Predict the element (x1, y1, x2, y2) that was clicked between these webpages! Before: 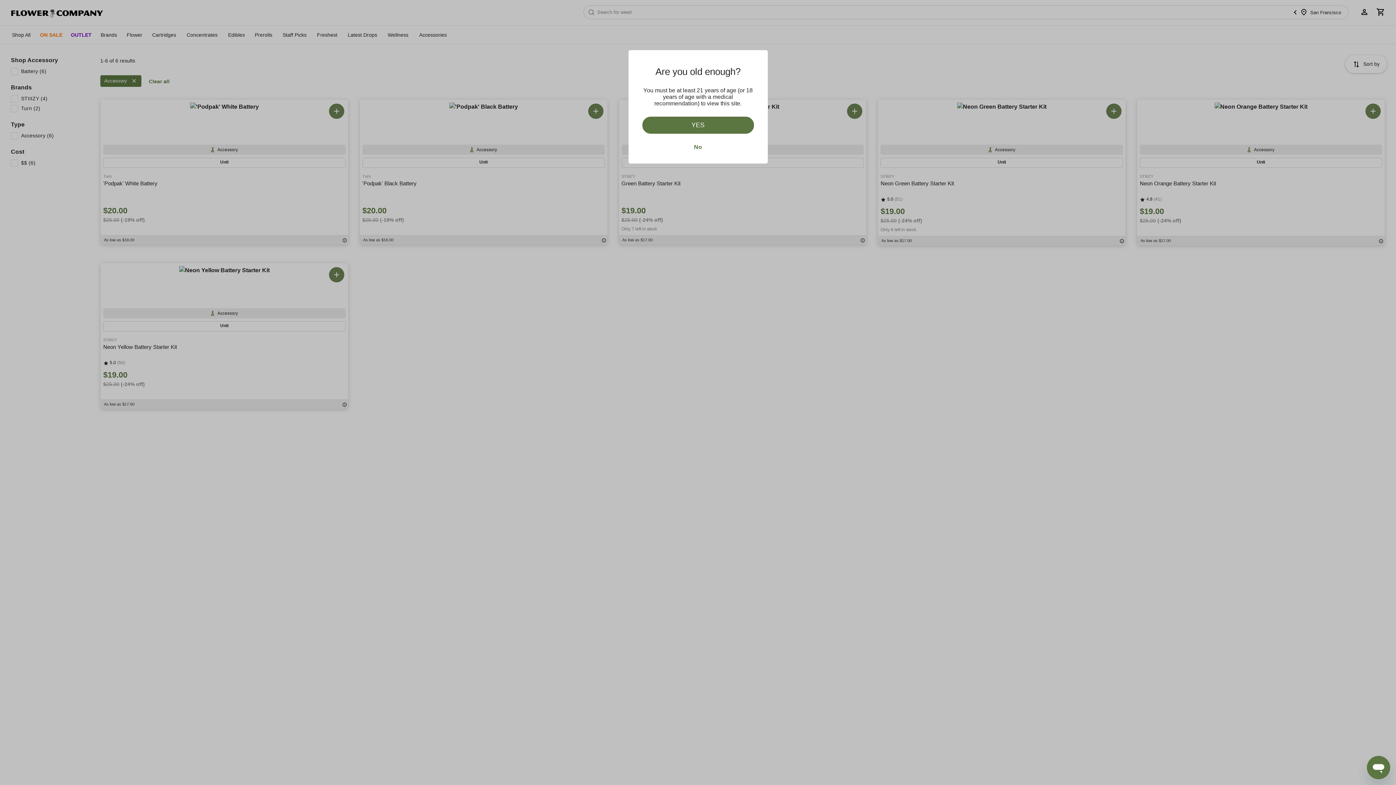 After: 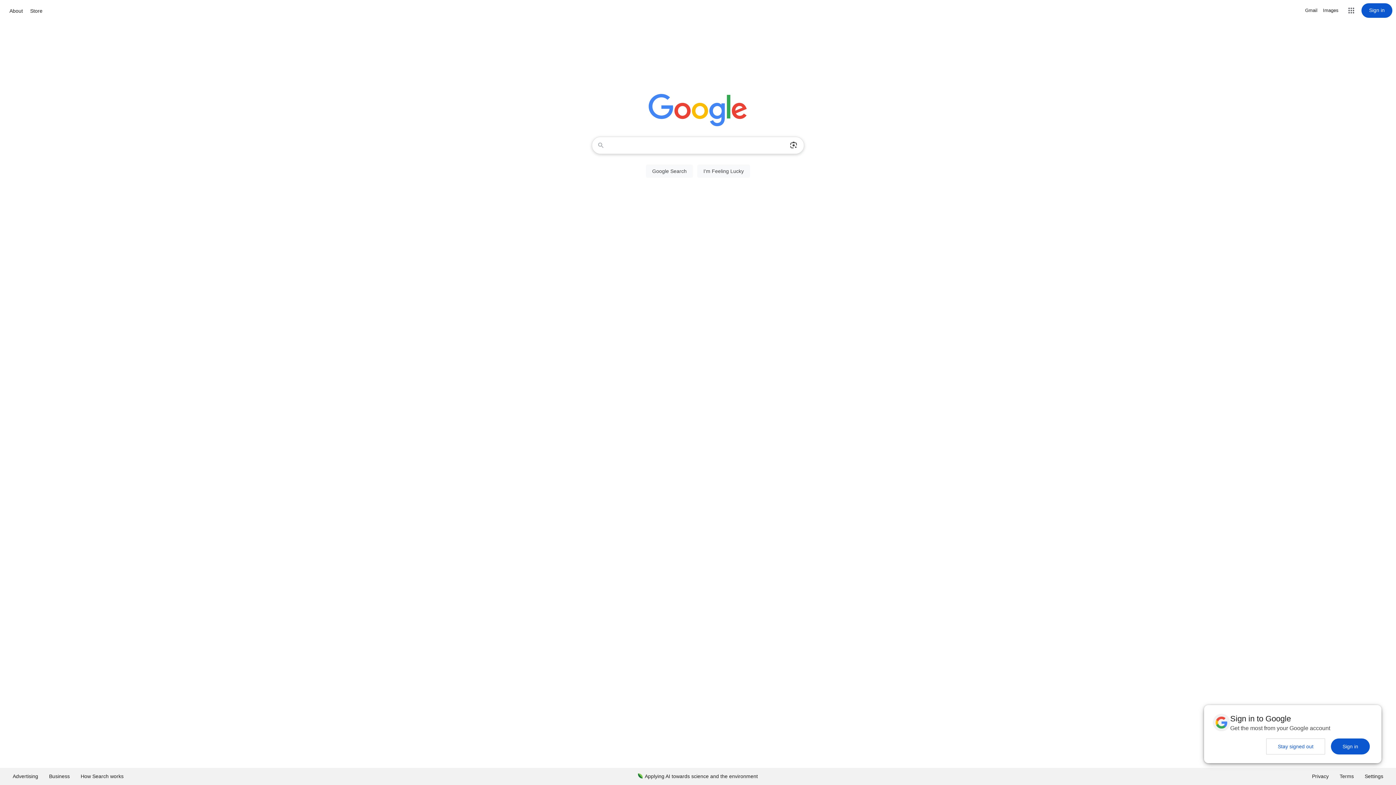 Action: label: No bbox: (694, 143, 702, 150)